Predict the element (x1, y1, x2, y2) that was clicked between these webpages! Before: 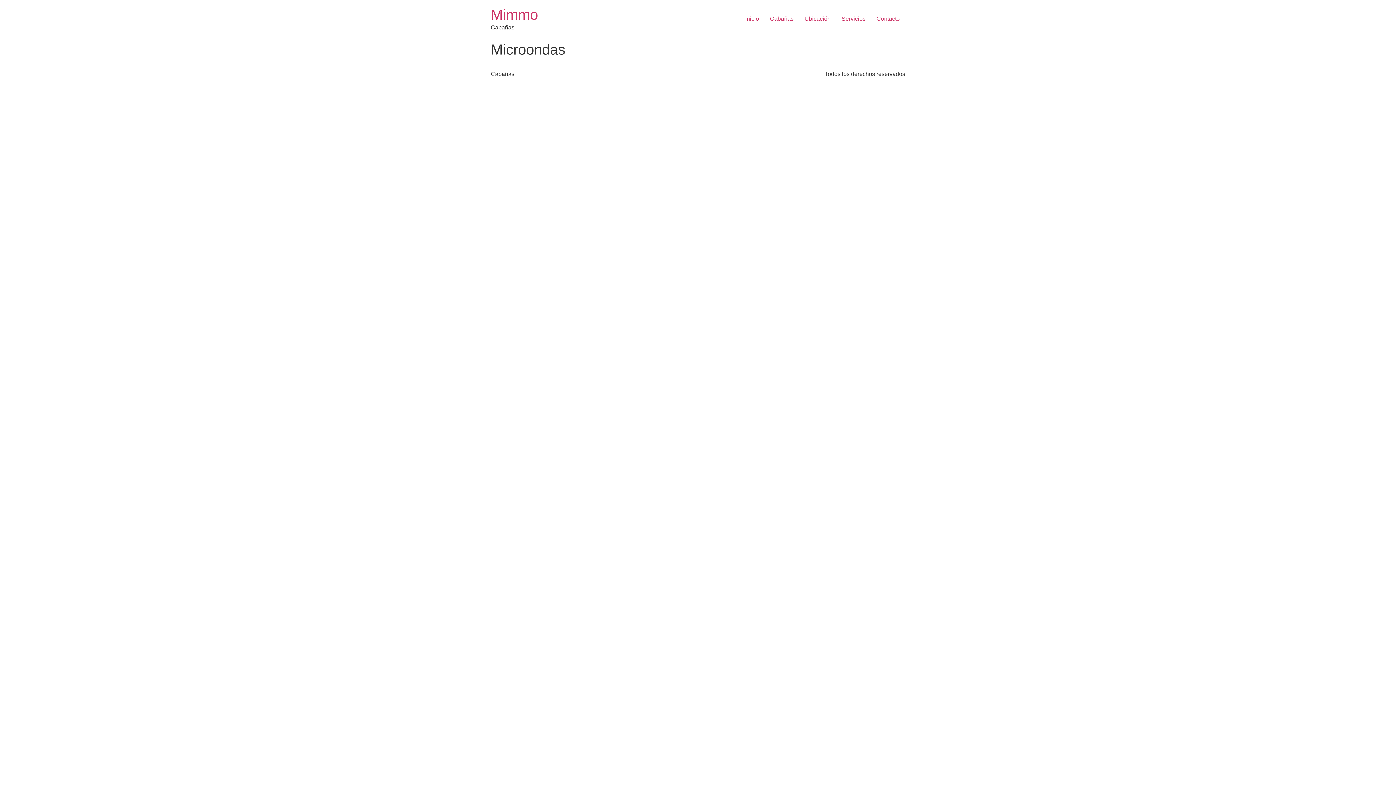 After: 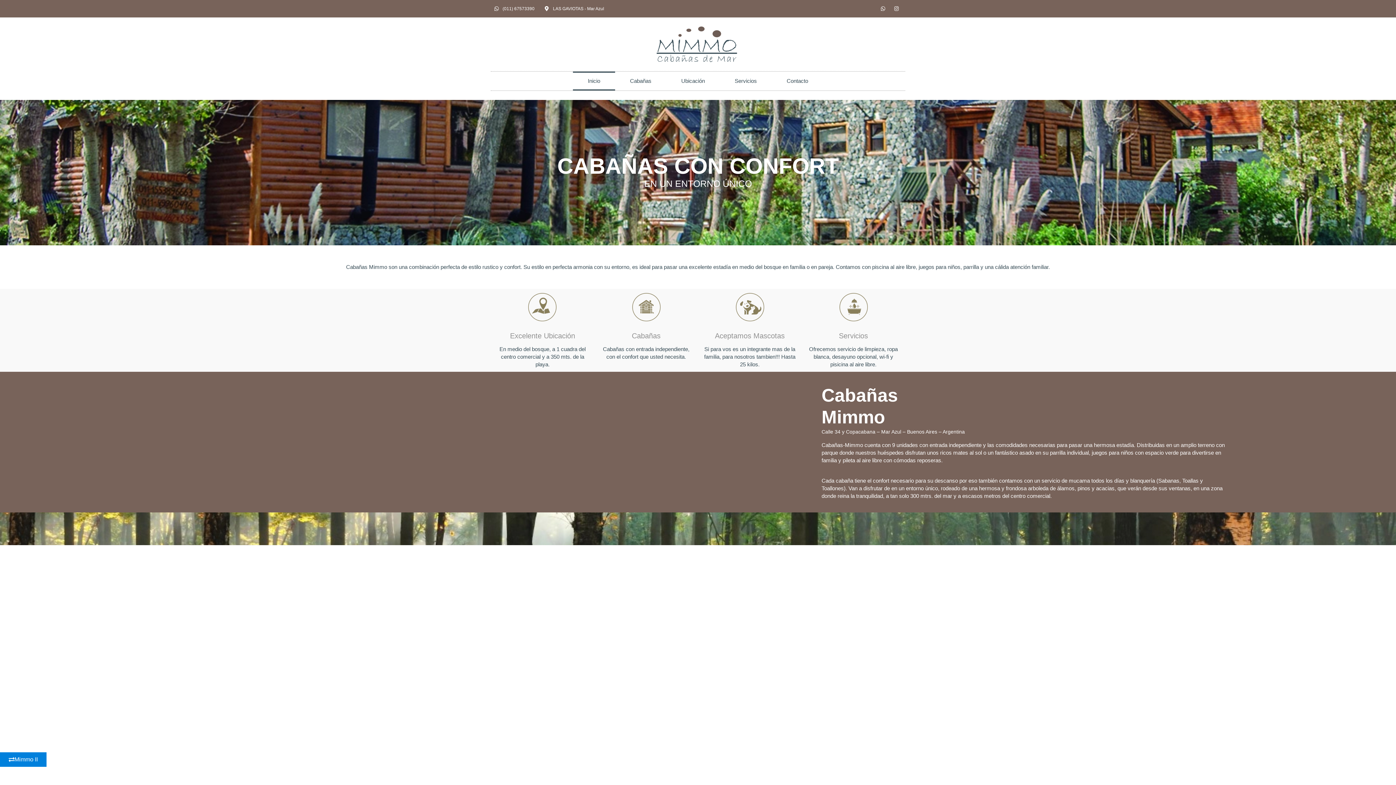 Action: bbox: (740, 11, 764, 26) label: Inicio